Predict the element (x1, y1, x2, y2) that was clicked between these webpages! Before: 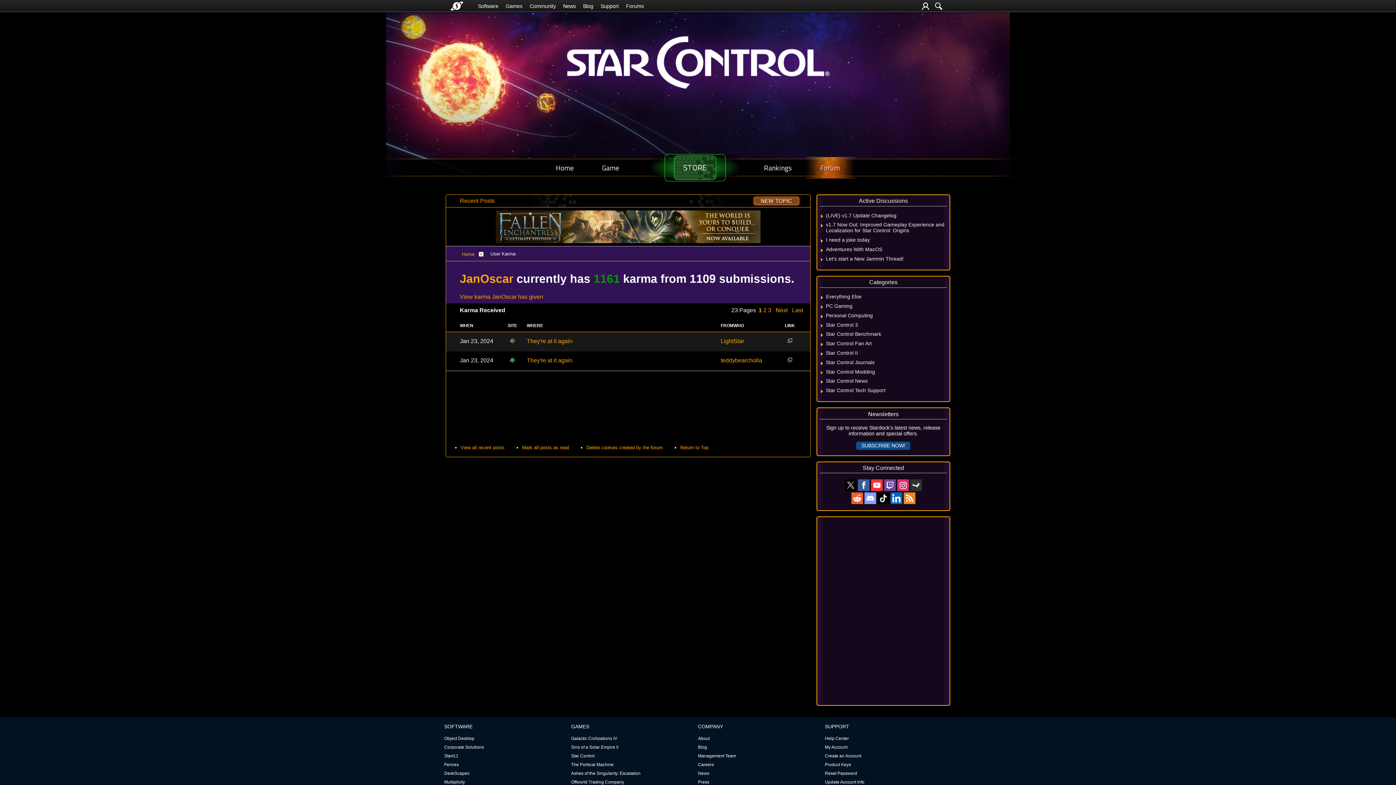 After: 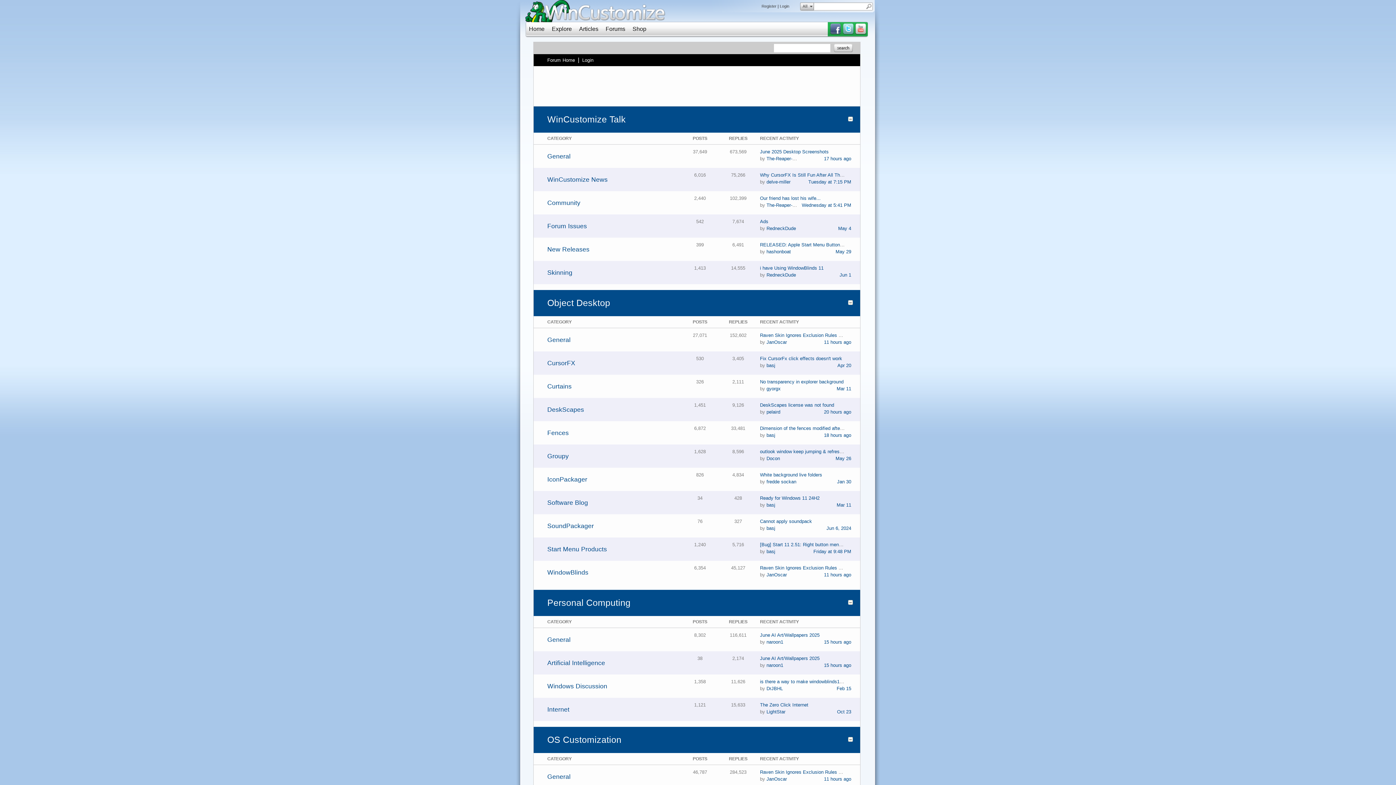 Action: bbox: (509, 338, 515, 344)